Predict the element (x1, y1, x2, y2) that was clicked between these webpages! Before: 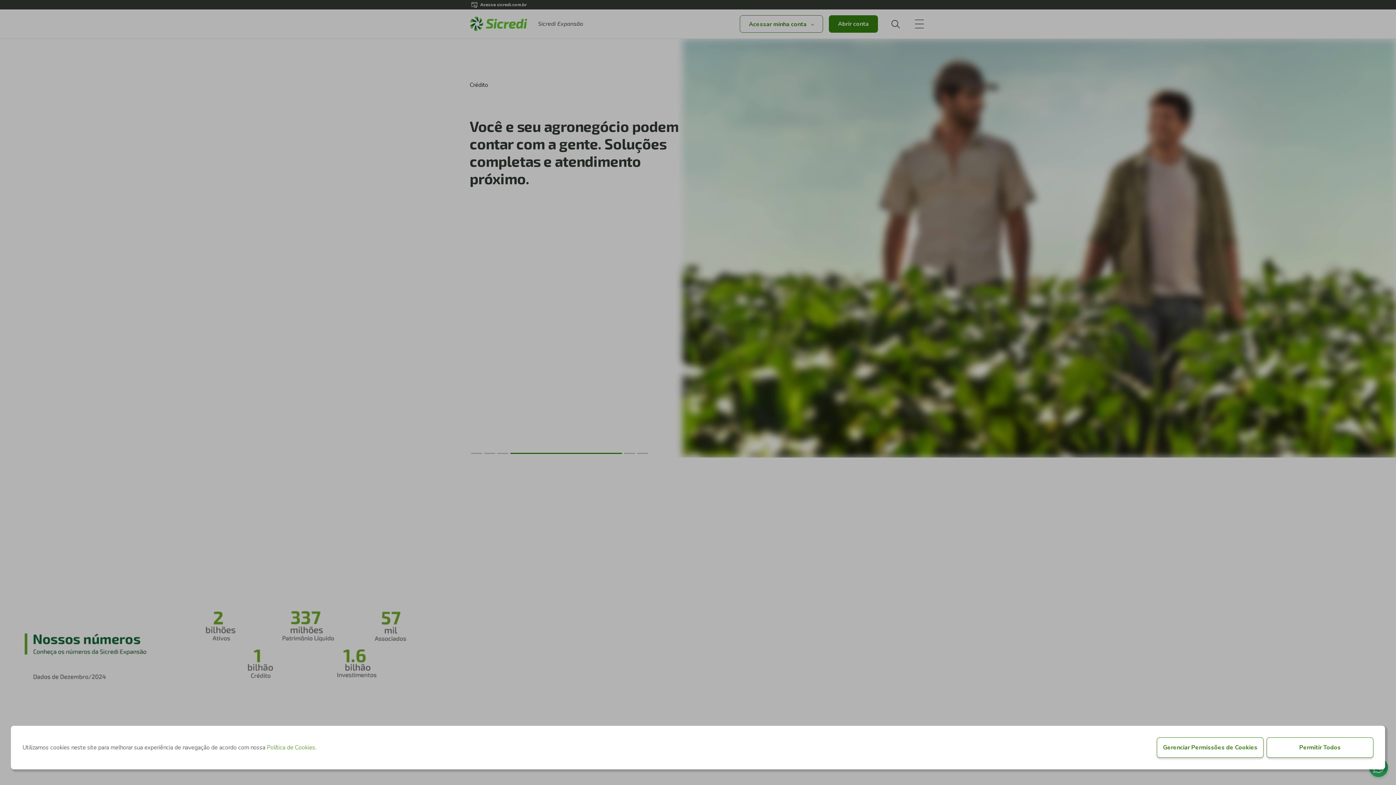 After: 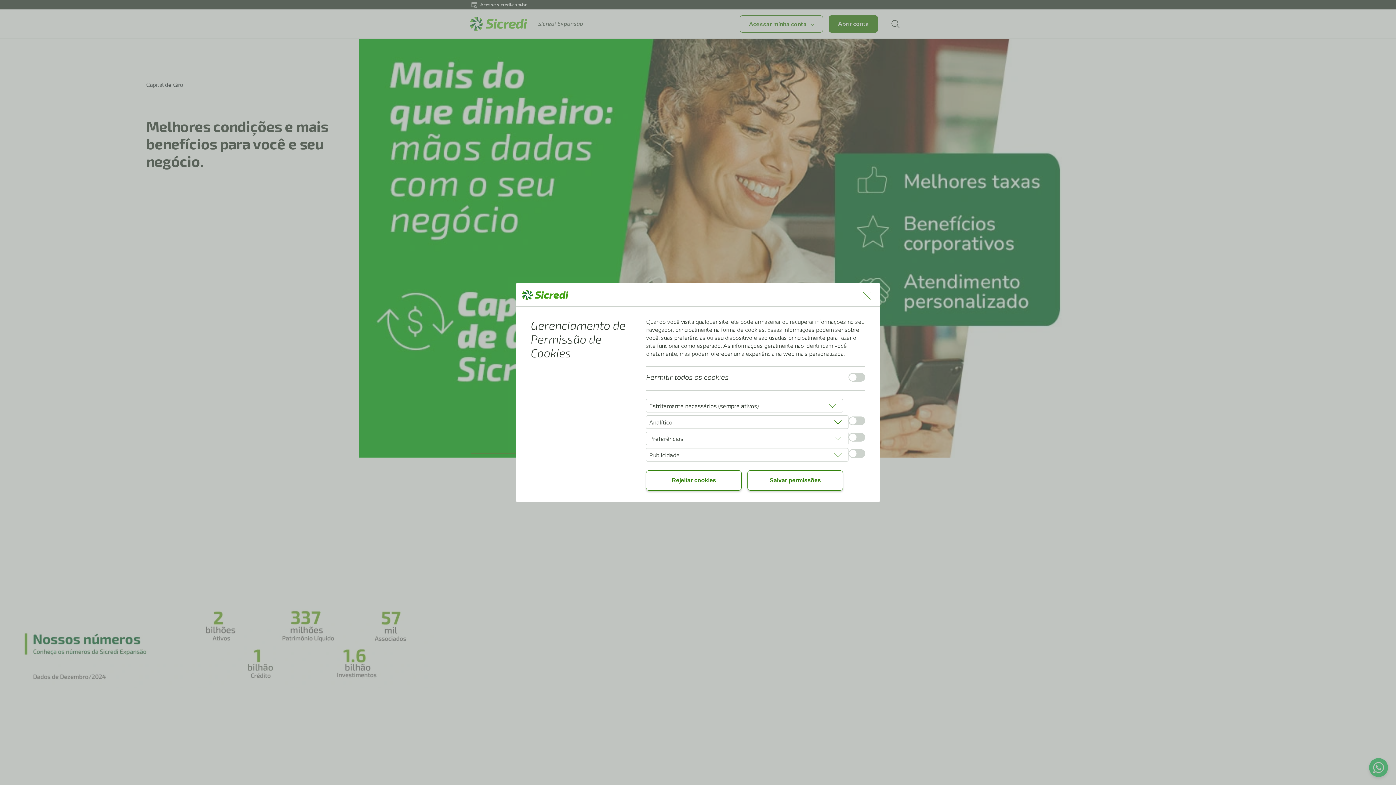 Action: bbox: (1157, 737, 1264, 758) label: Gerenciar Permissões de Cookies